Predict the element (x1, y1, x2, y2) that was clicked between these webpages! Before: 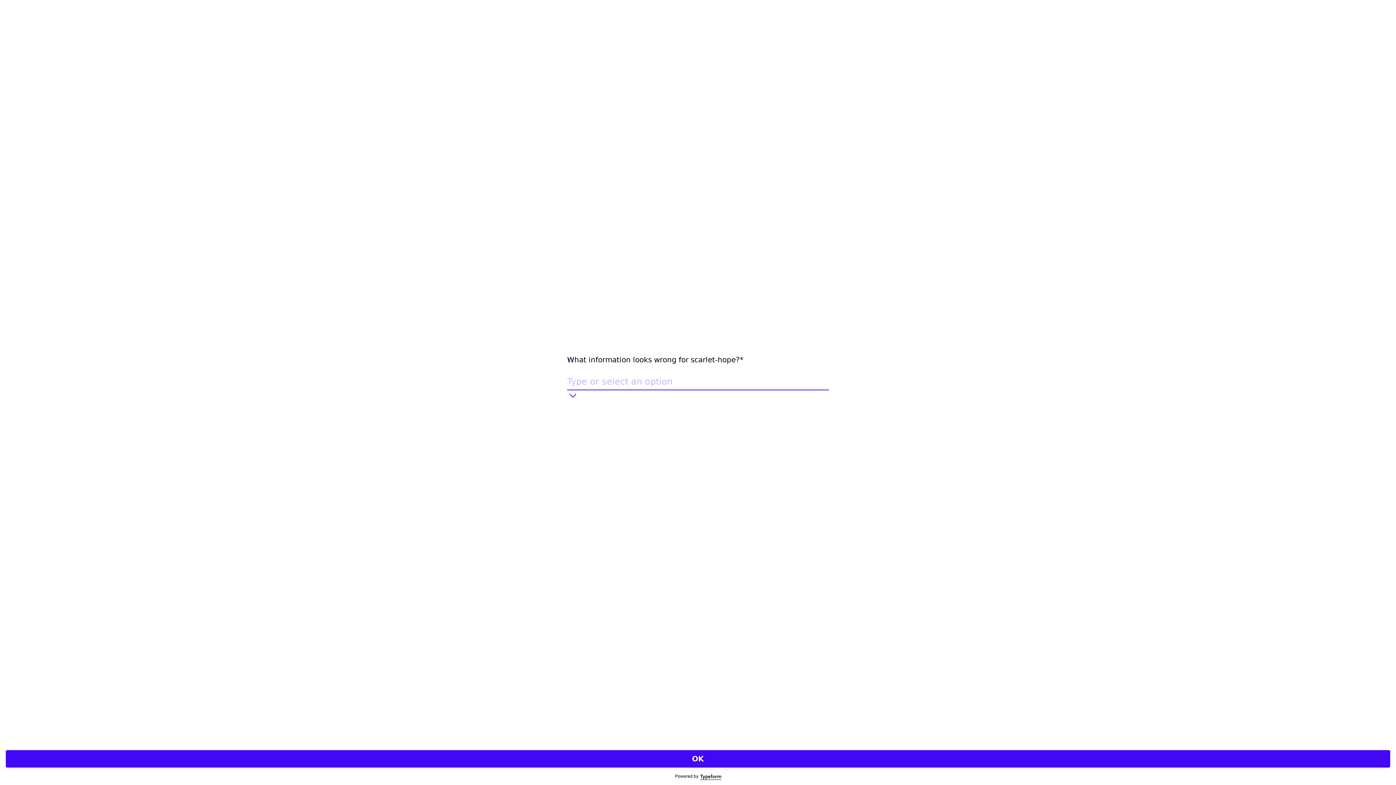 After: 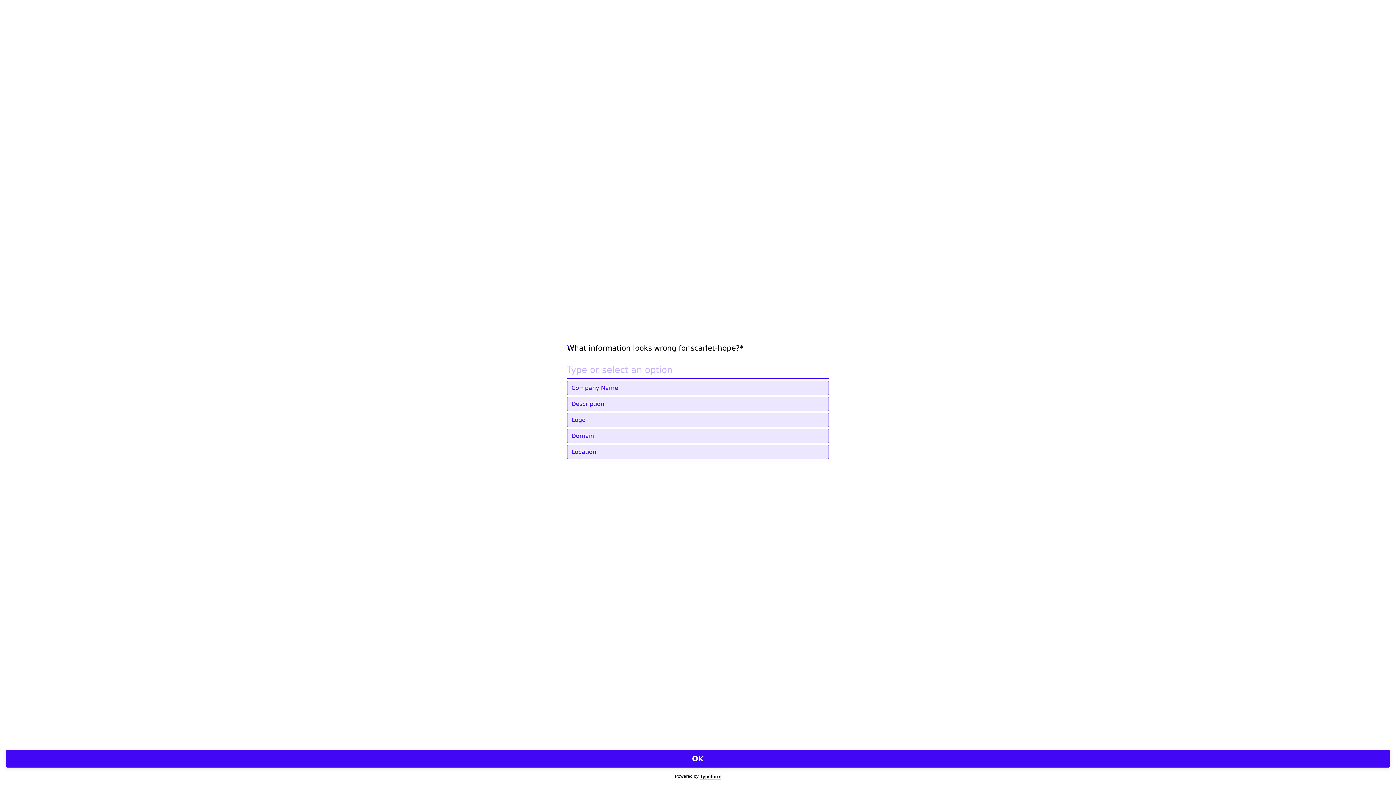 Action: label: Show options bbox: (567, 389, 578, 401)